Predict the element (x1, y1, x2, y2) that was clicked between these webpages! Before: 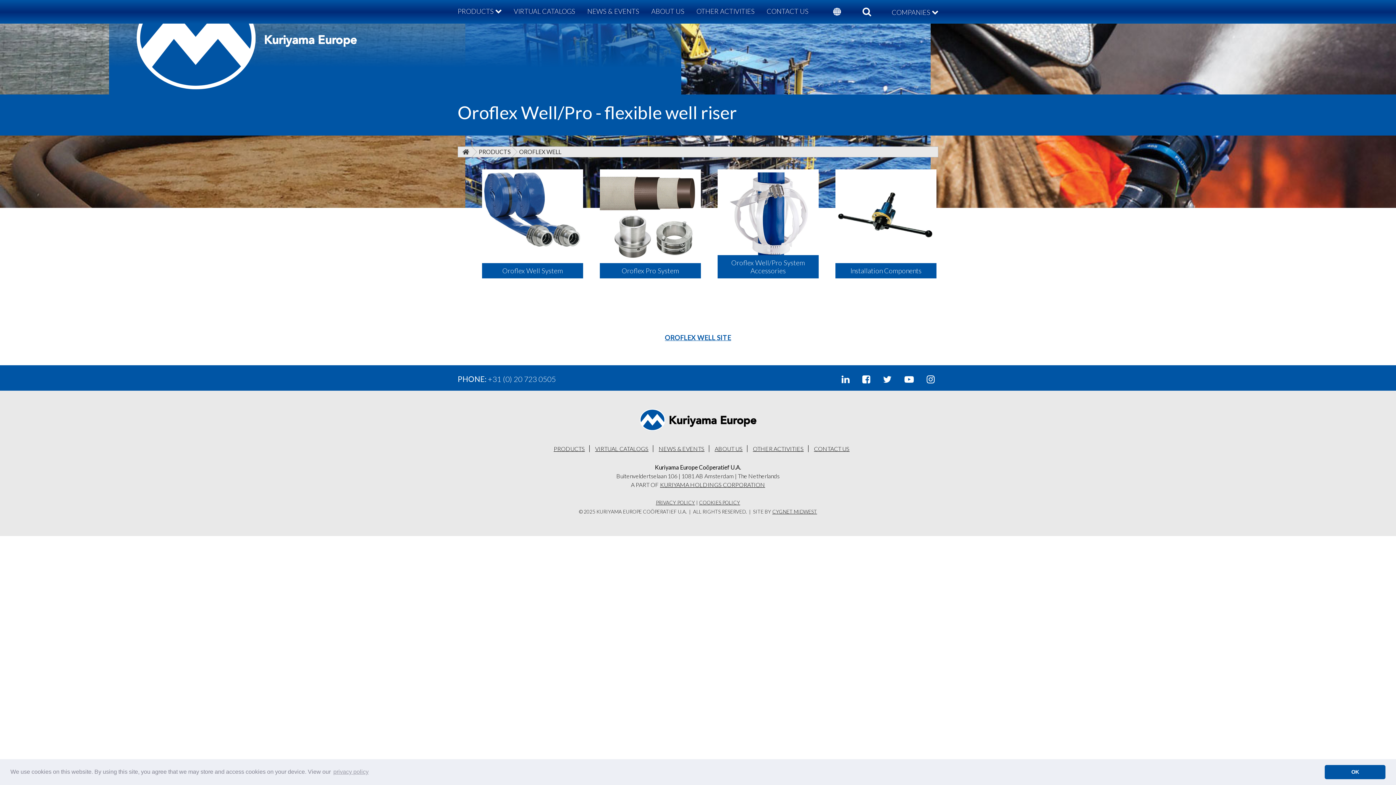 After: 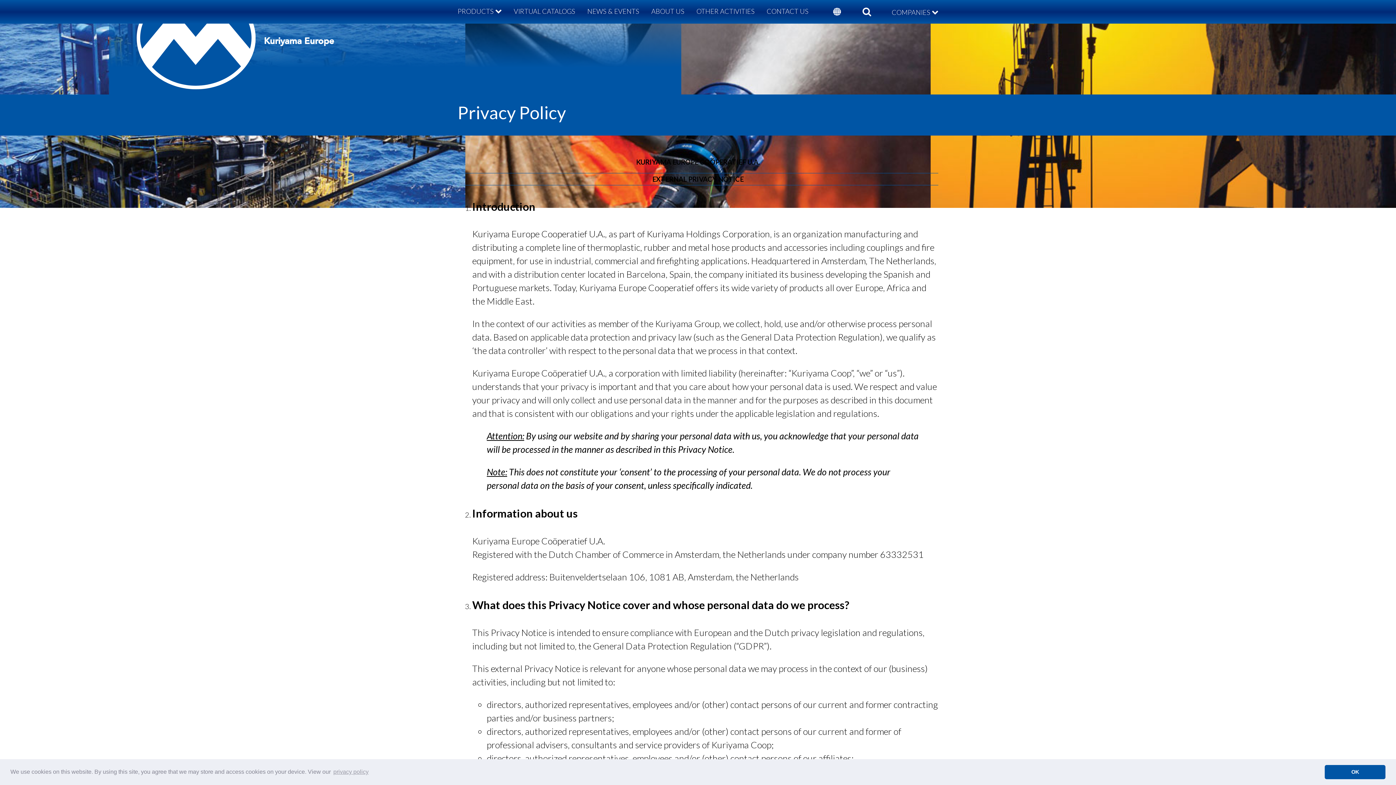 Action: bbox: (656, 500, 695, 505) label: PRIVACY POLICY